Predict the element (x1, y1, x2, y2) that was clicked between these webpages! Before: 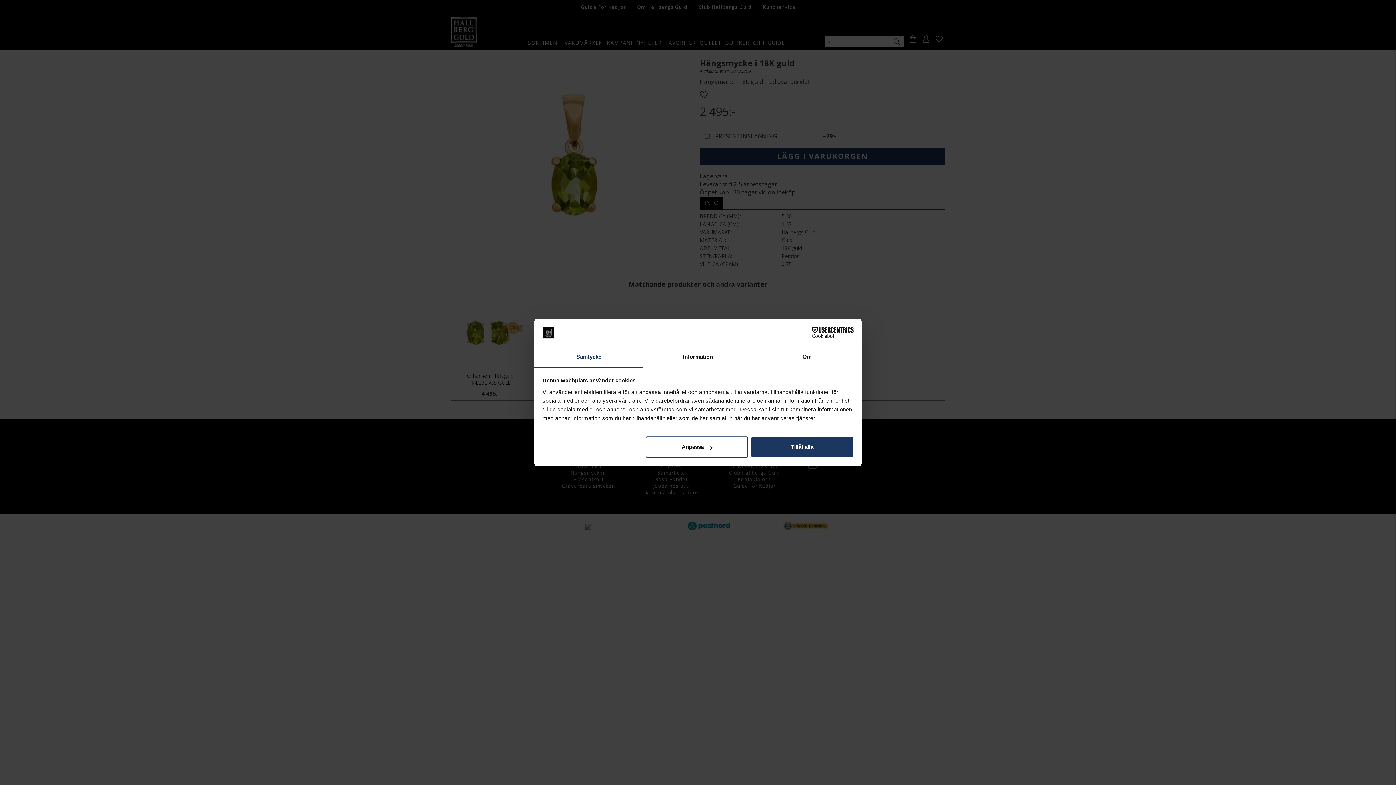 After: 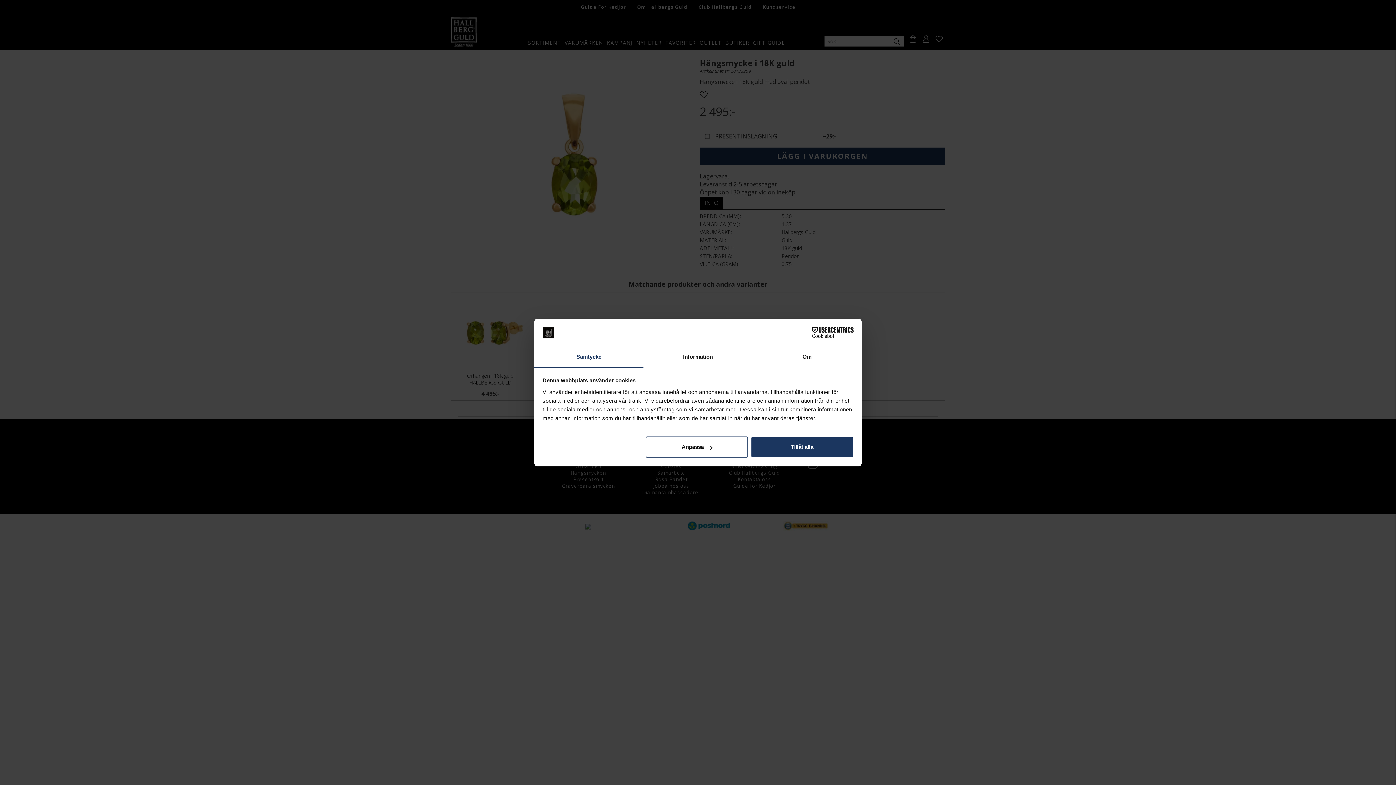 Action: label: Cookiebot - opens in a new window bbox: (790, 327, 853, 338)